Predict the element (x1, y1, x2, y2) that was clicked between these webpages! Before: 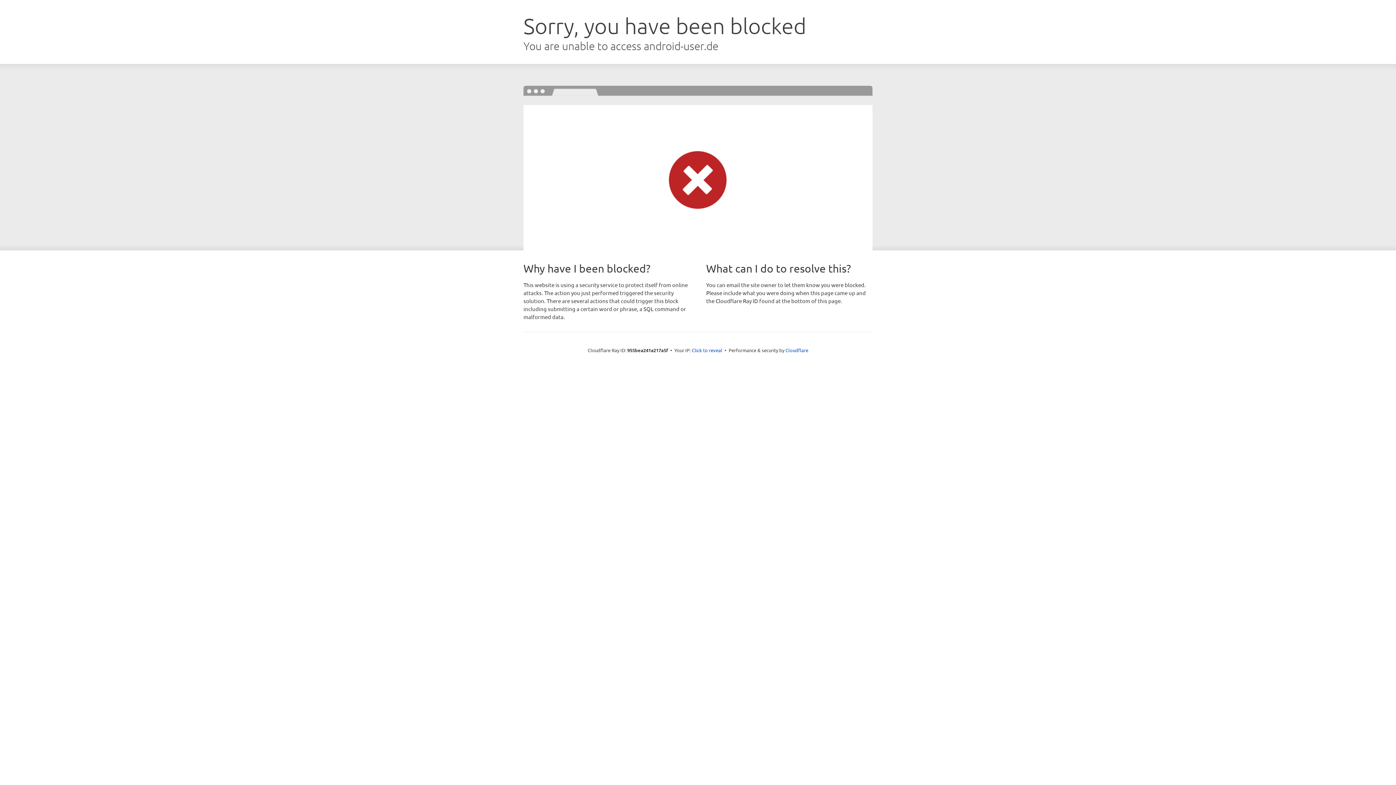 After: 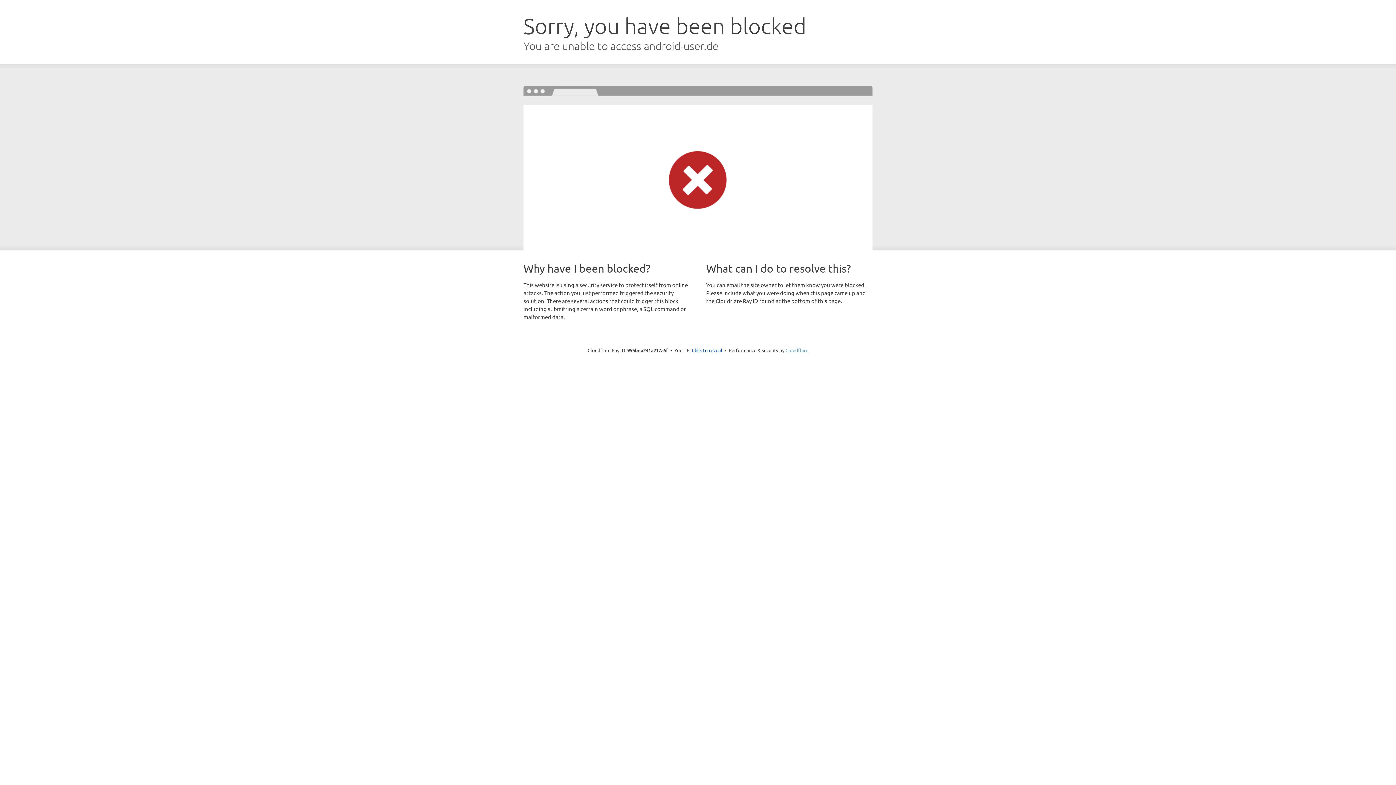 Action: bbox: (785, 347, 808, 353) label: Cloudflare